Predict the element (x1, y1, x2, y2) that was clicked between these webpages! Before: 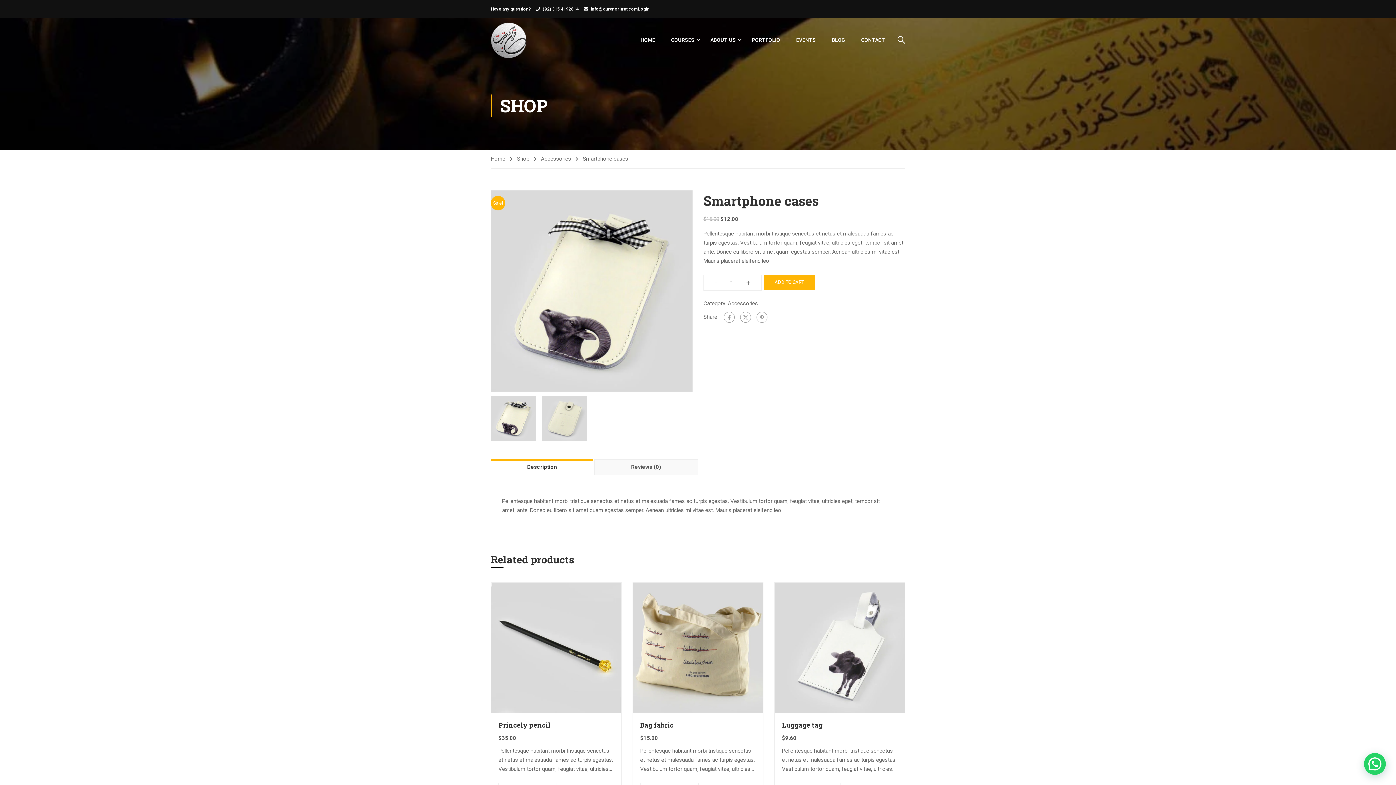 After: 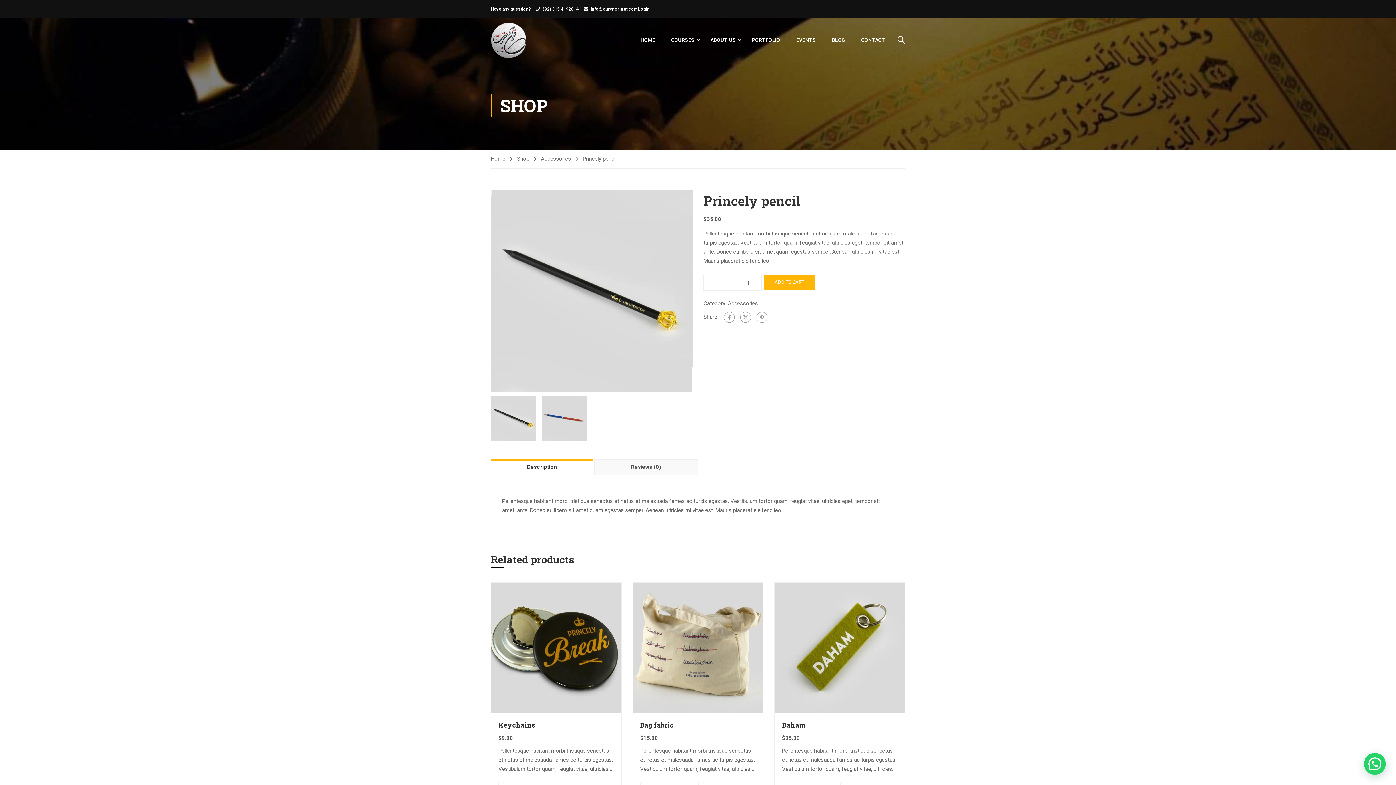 Action: bbox: (498, 720, 614, 730) label: Princely pencil